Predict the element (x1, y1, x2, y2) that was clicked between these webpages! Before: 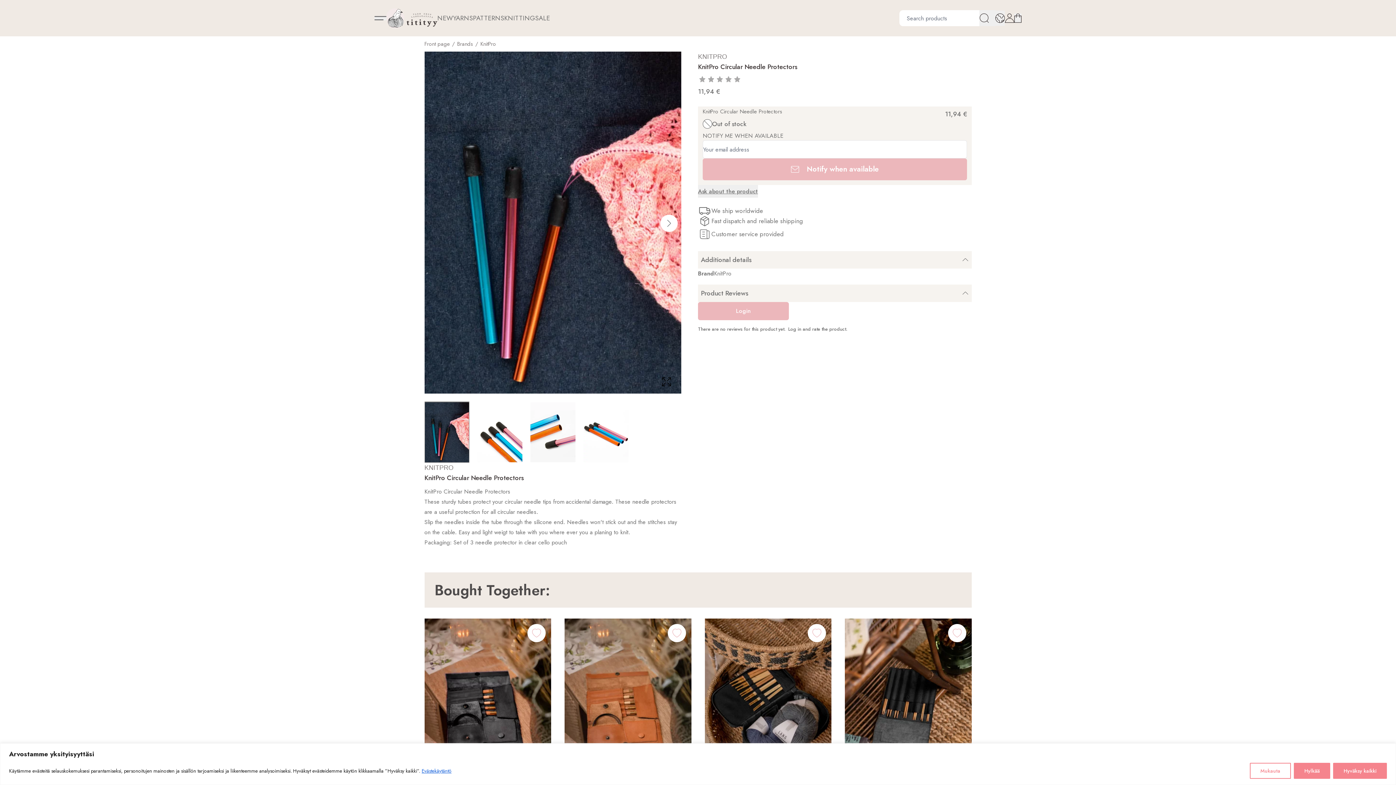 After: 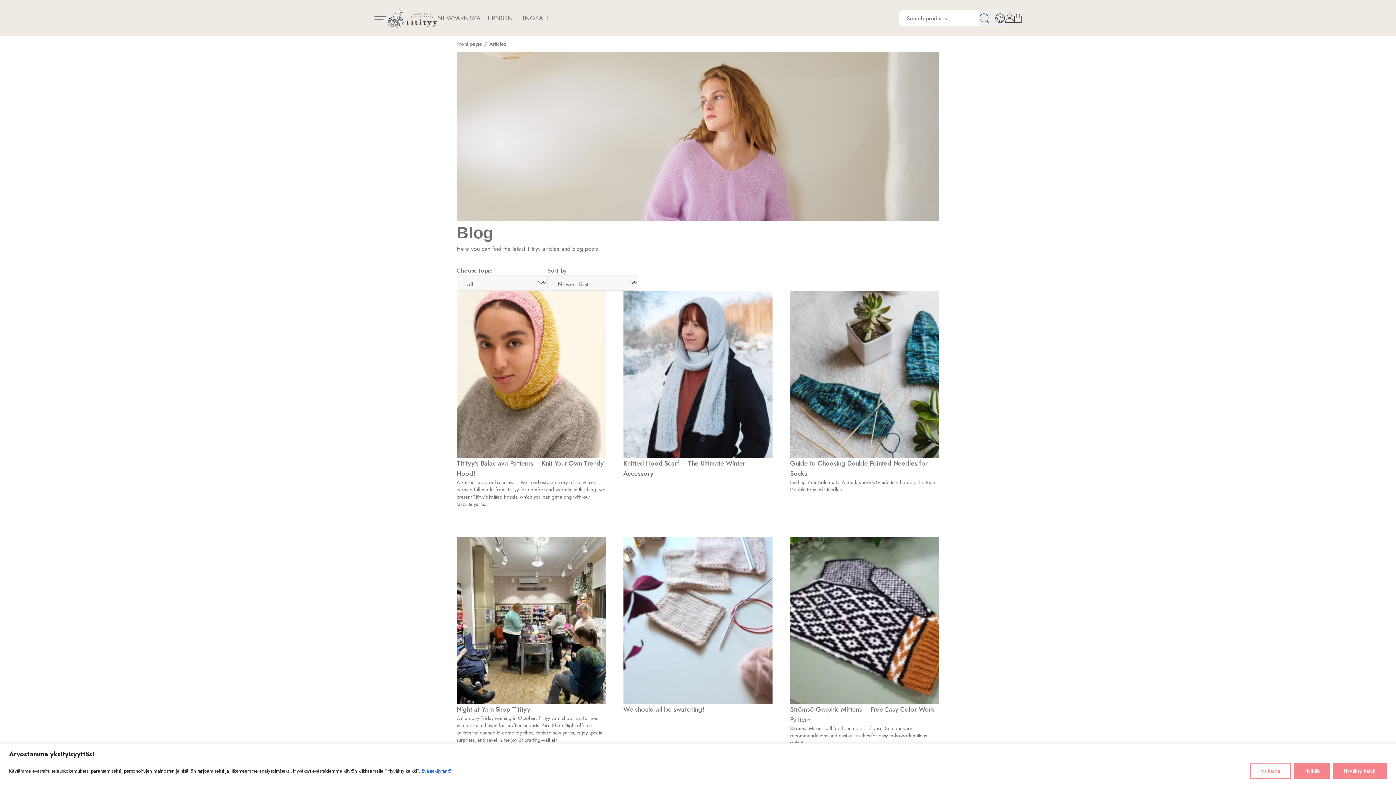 Action: label: Blog bbox: (850, 714, 971, 724)